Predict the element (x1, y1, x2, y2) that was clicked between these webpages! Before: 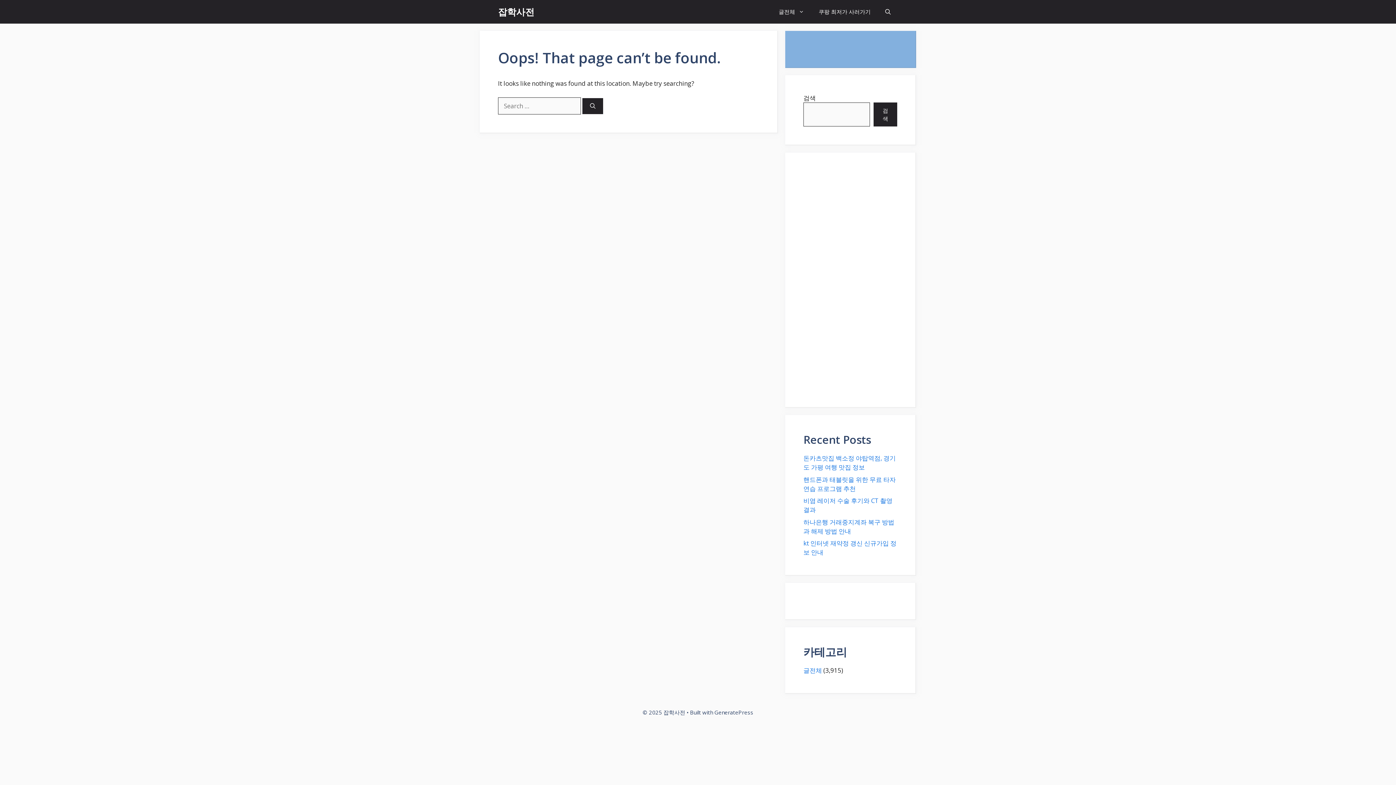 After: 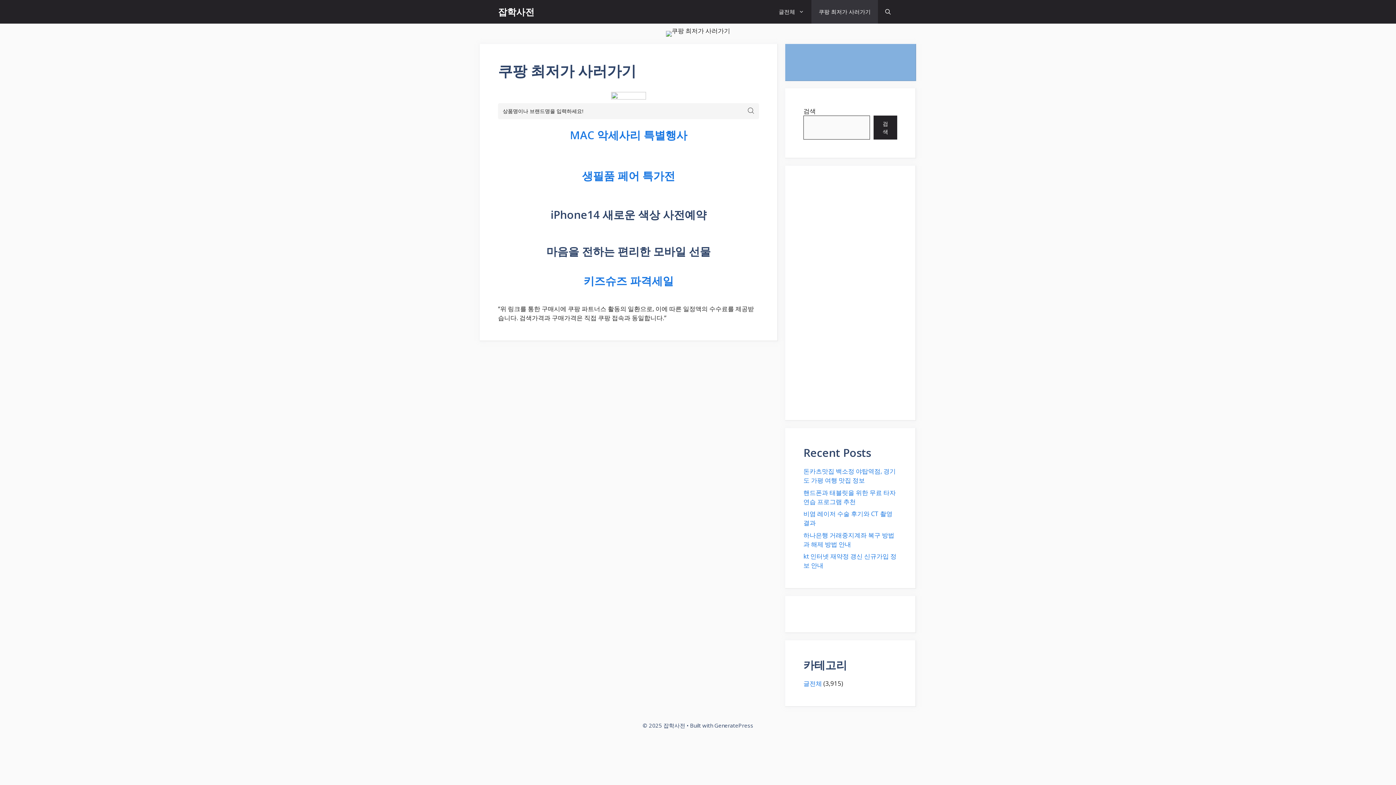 Action: label: 쿠팡 최저가 사러가기 bbox: (811, 0, 878, 23)